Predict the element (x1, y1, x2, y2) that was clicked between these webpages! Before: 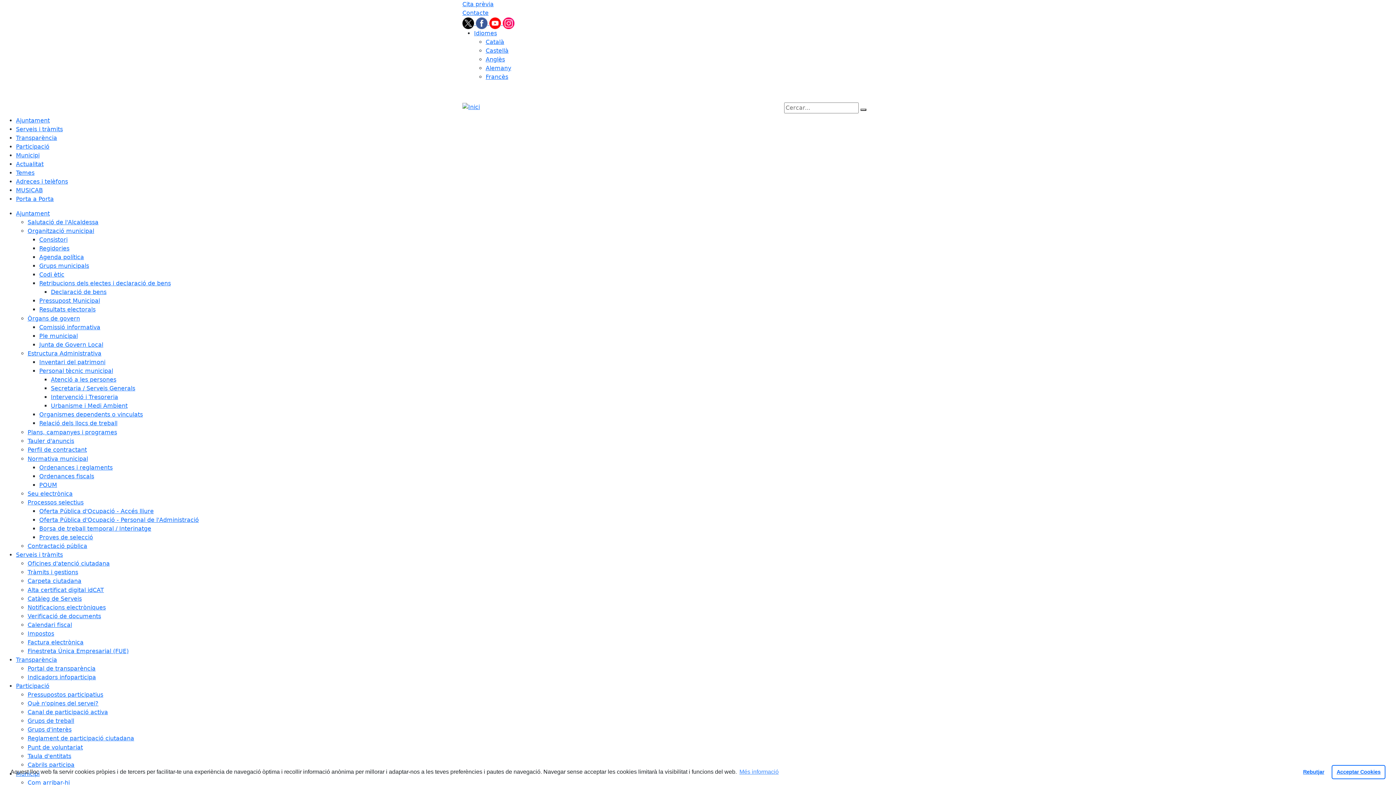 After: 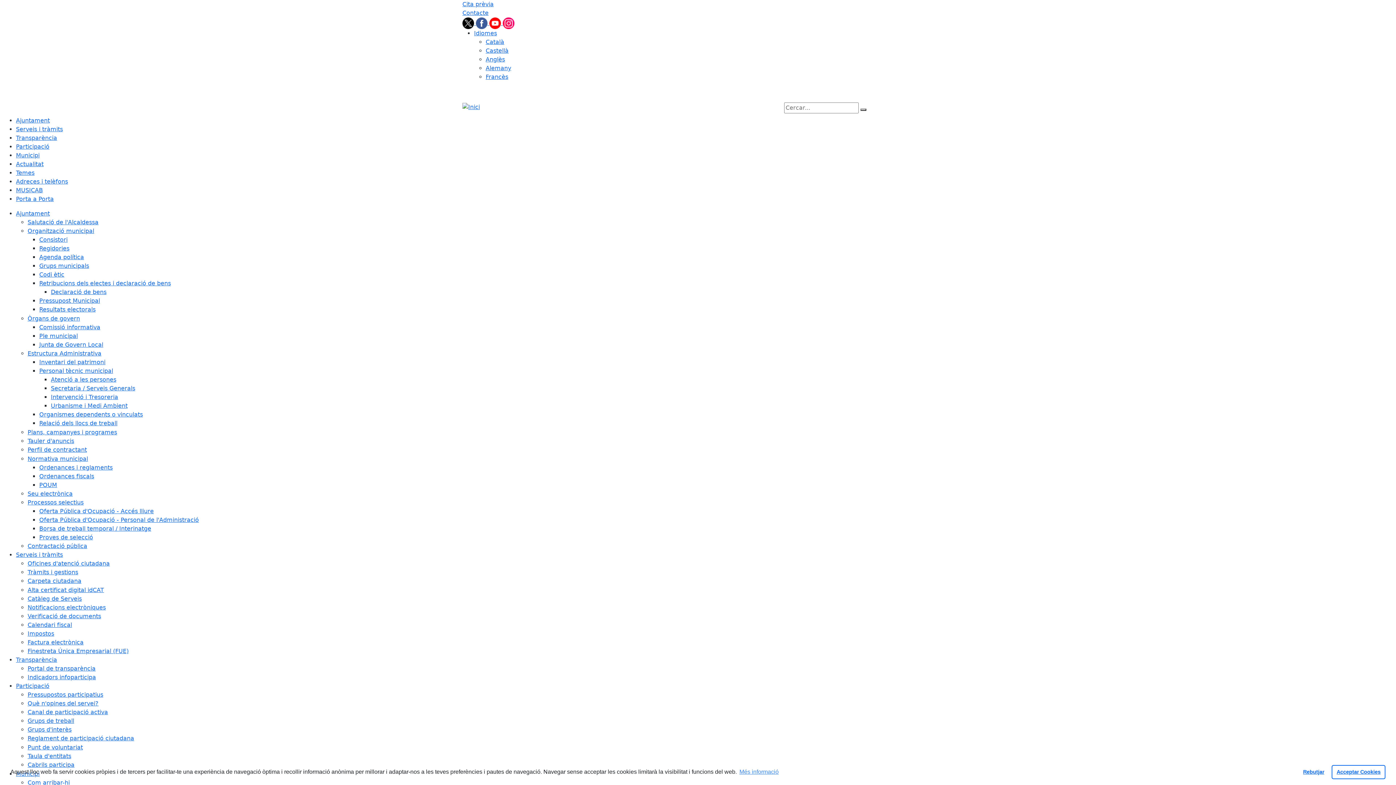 Action: label: Transparència bbox: (16, 656, 57, 663)